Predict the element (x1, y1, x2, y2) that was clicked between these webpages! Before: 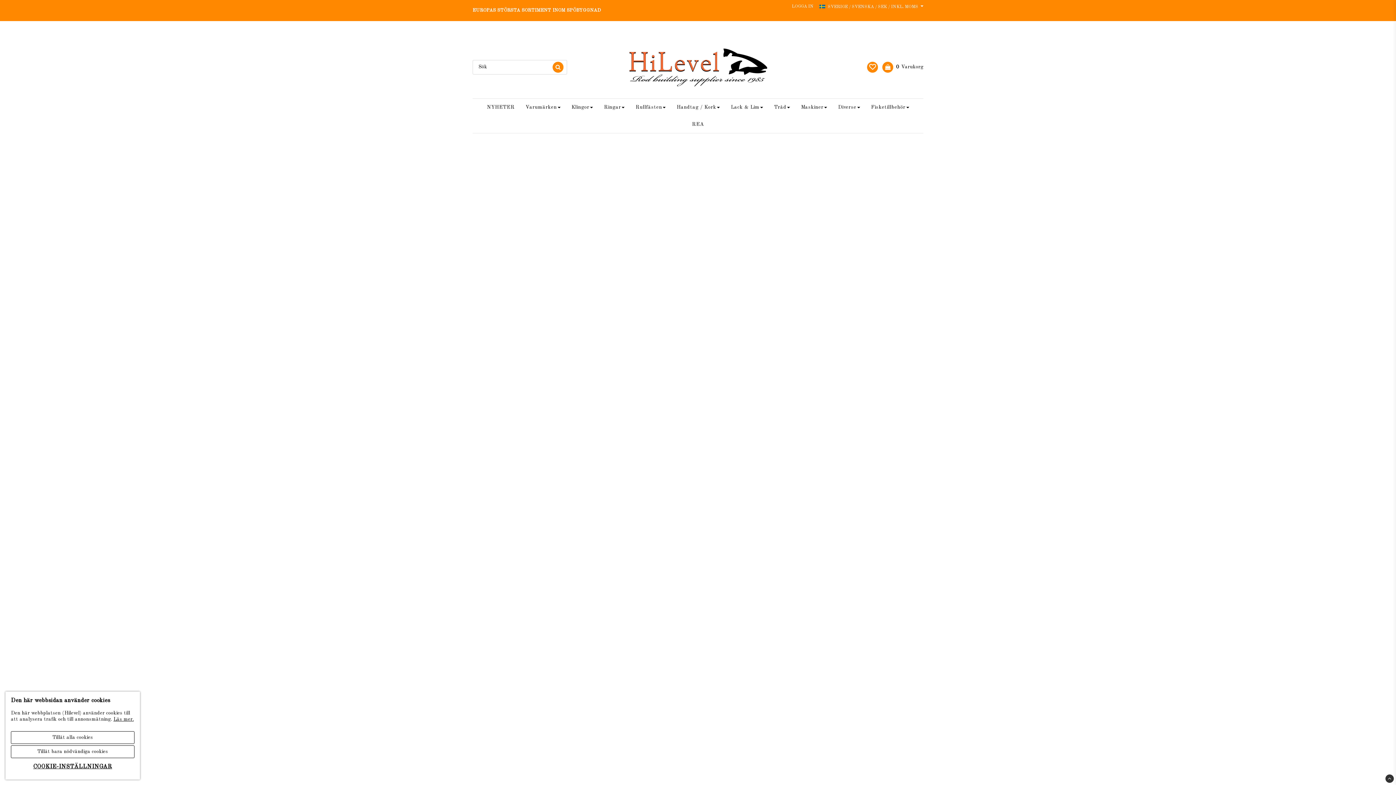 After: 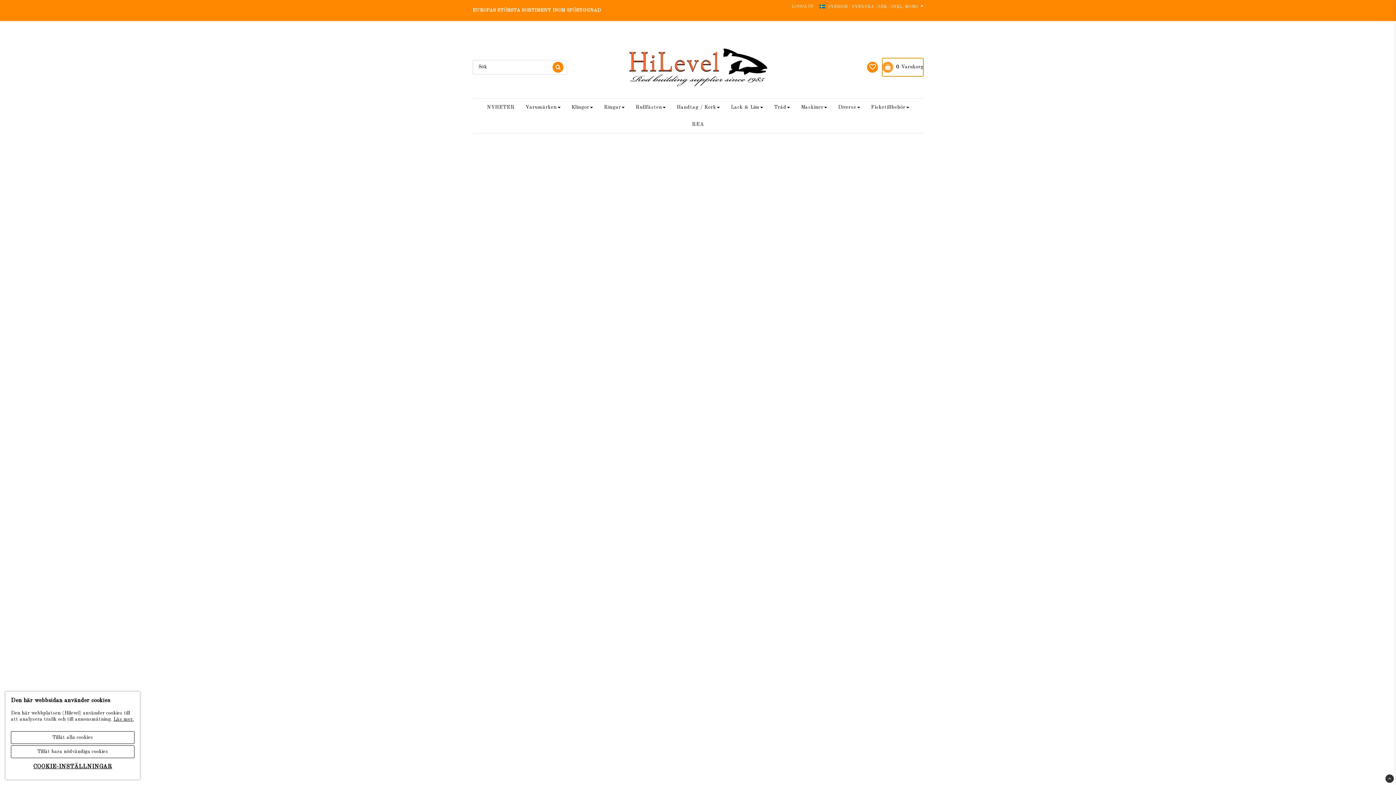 Action: bbox: (882, 58, 923, 76) label: 0Varukorg